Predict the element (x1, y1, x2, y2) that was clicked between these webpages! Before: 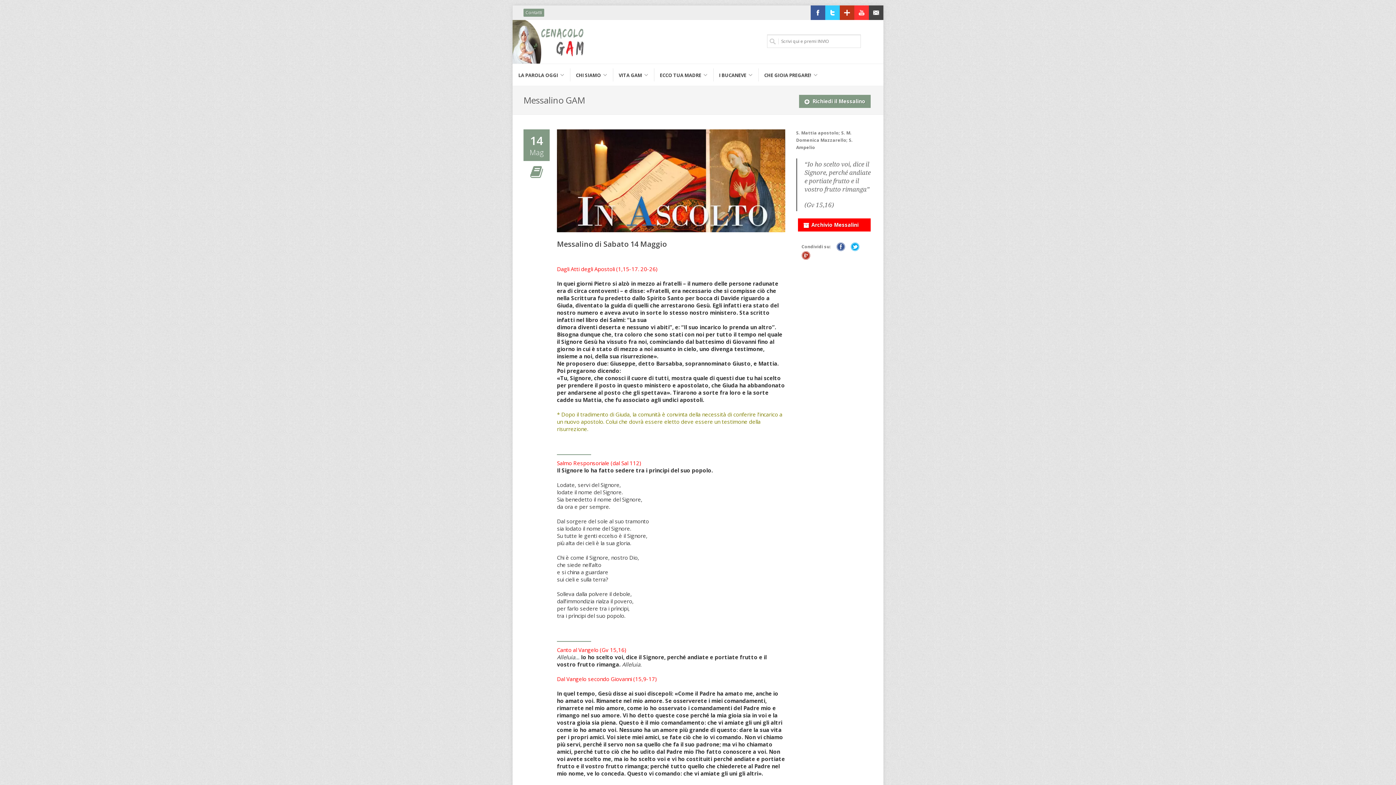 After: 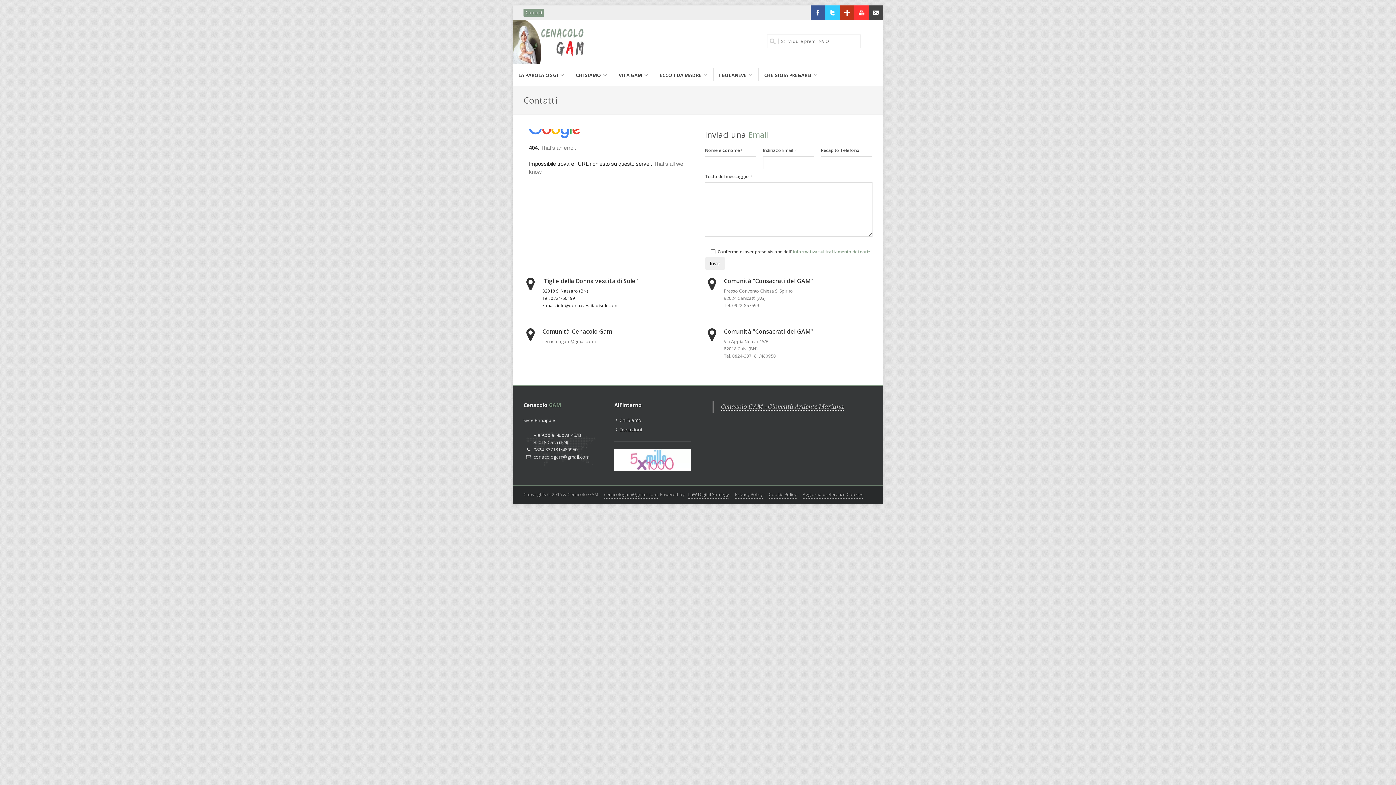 Action: bbox: (523, 8, 544, 16) label: Contatti